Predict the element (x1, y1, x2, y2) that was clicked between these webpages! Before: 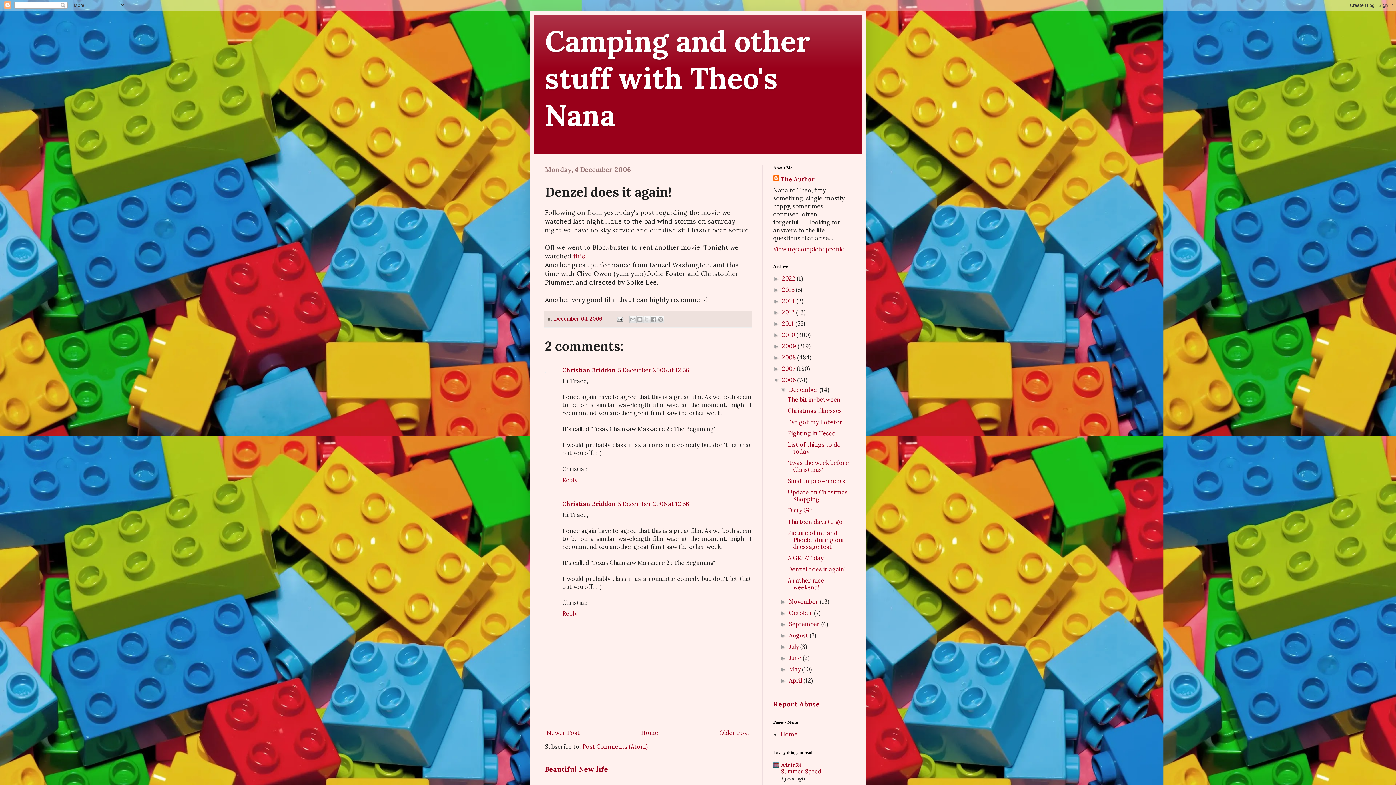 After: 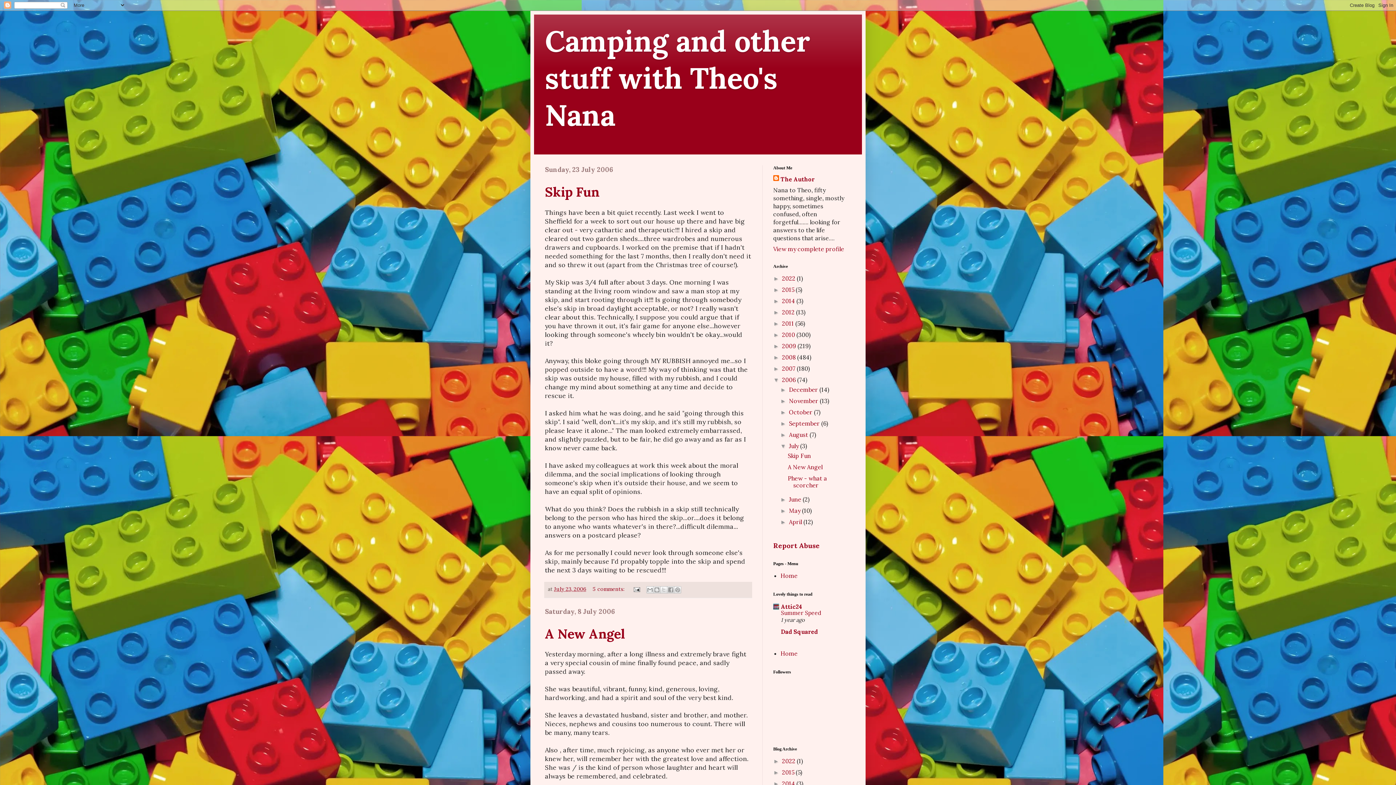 Action: label: July  bbox: (789, 643, 800, 650)